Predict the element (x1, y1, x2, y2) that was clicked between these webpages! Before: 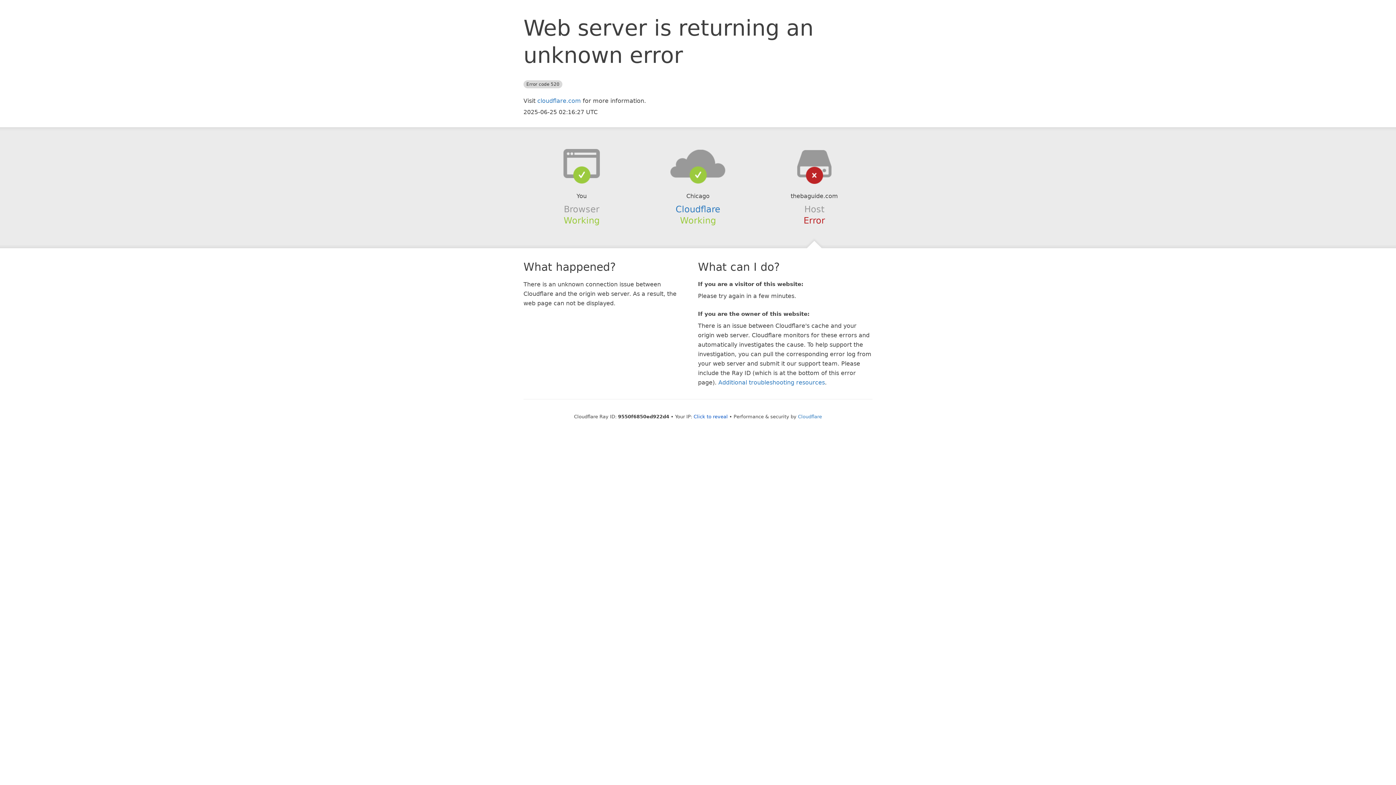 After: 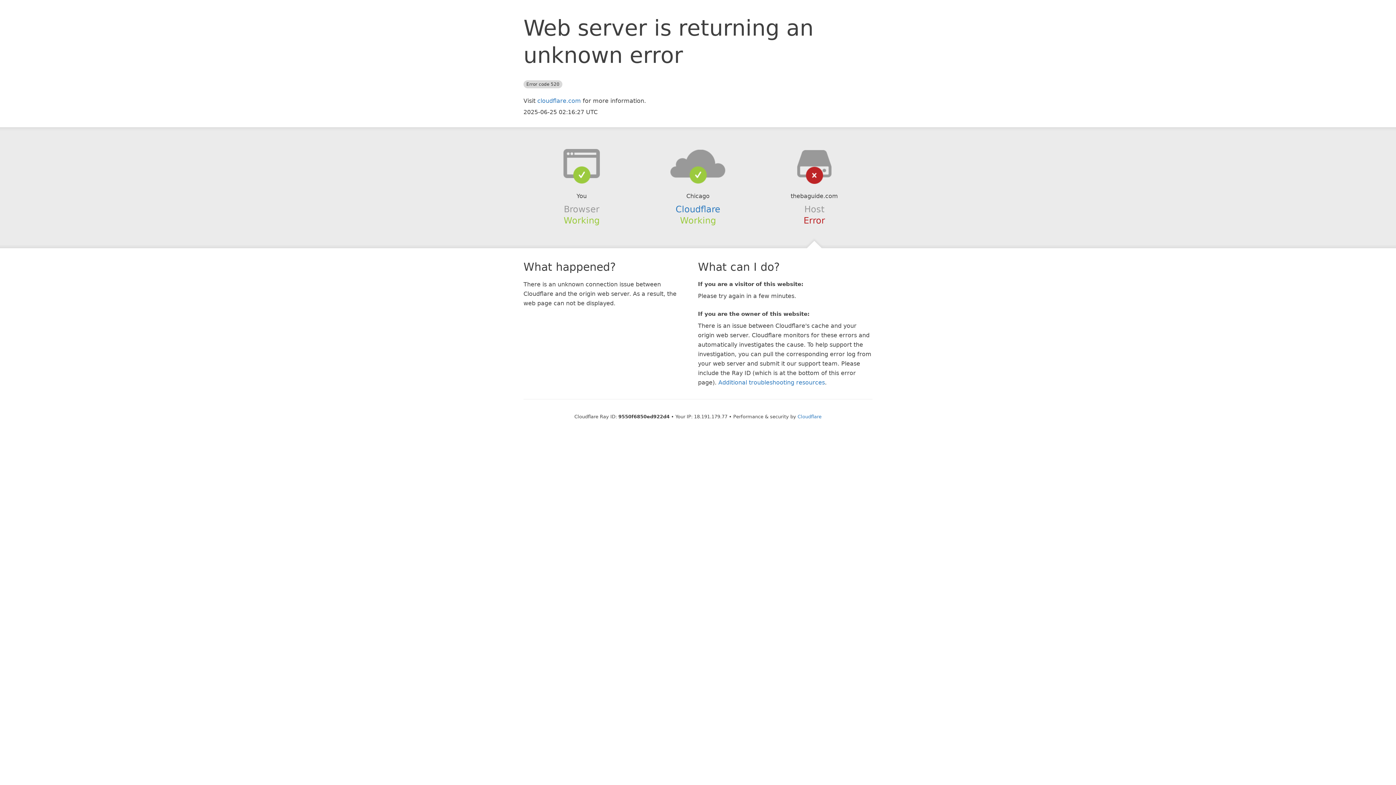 Action: bbox: (693, 414, 728, 419) label: Click to reveal